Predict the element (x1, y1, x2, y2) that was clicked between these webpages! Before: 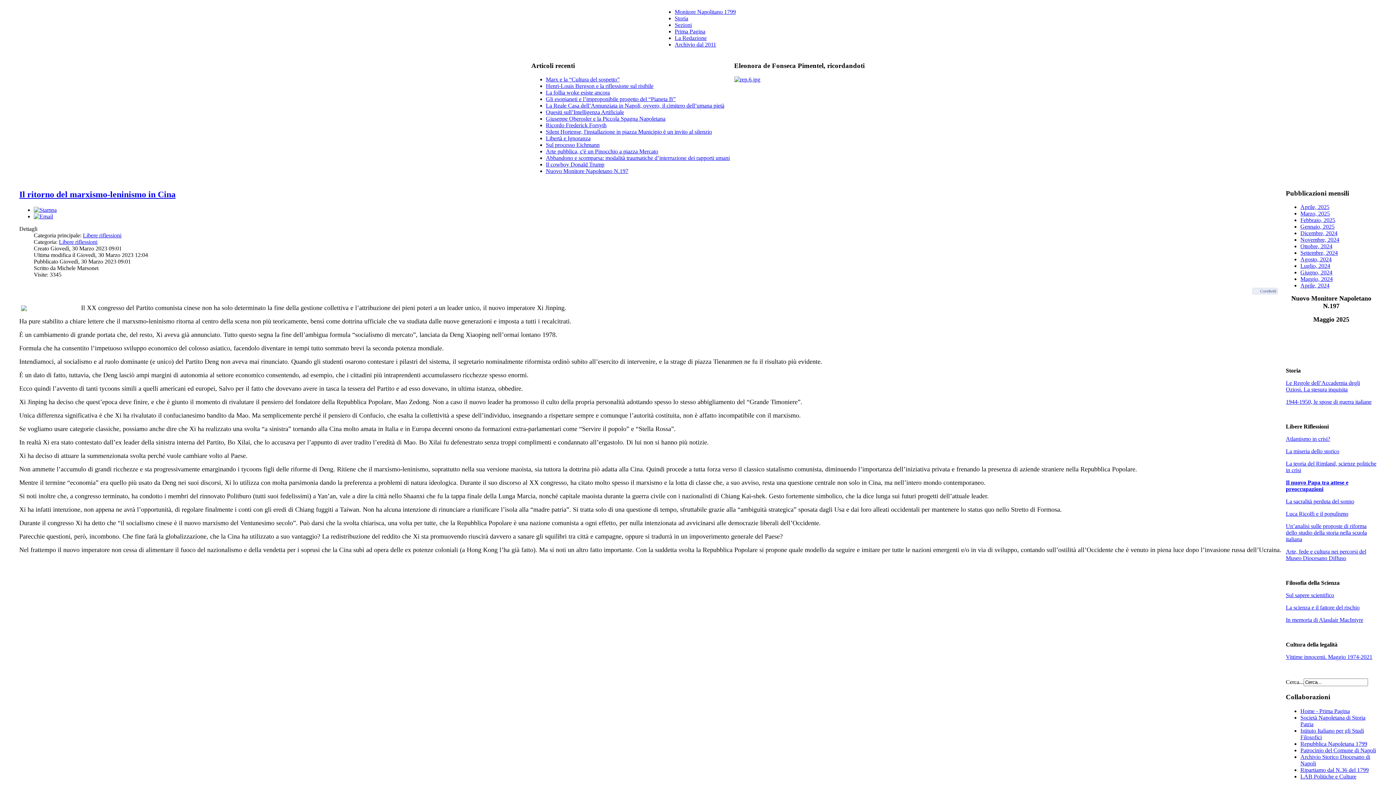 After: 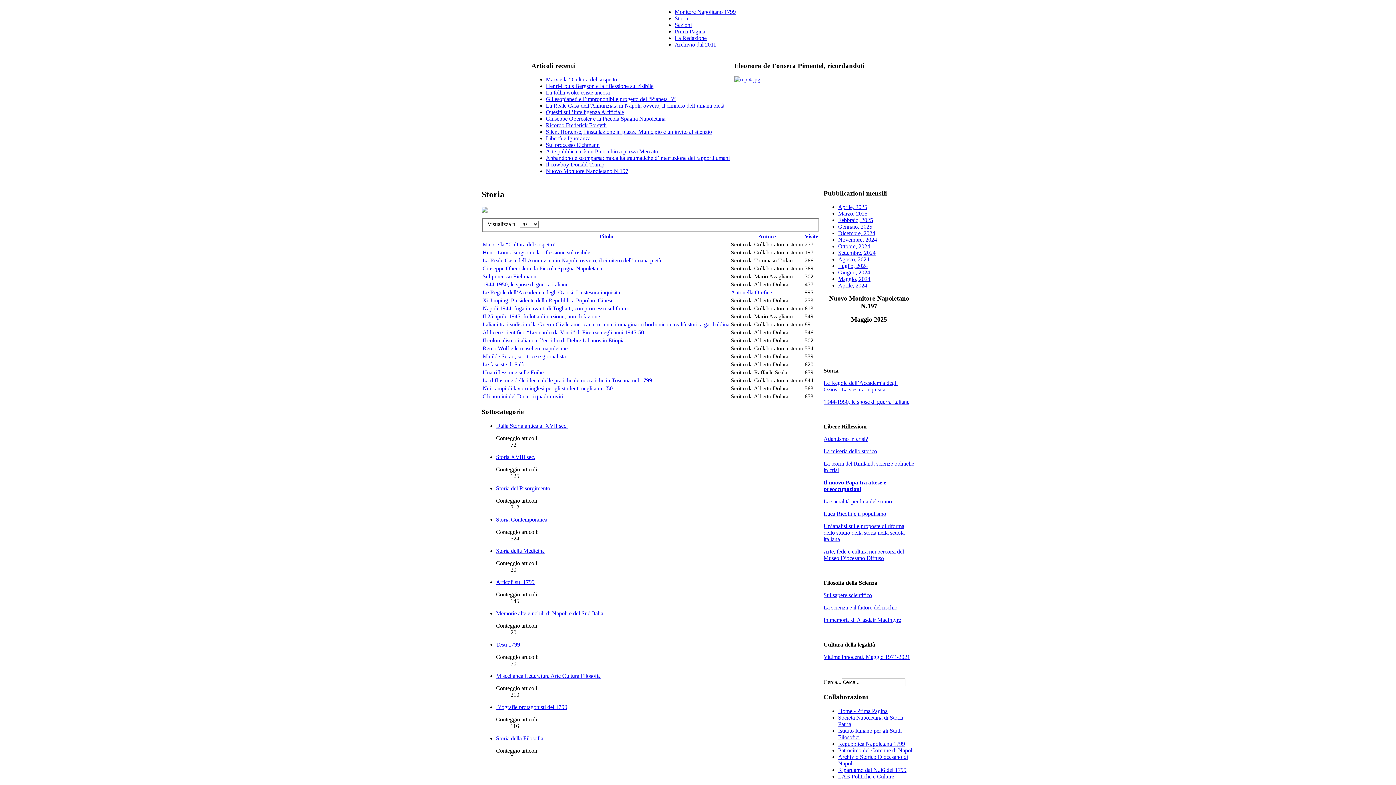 Action: bbox: (674, 15, 688, 21) label: Storia